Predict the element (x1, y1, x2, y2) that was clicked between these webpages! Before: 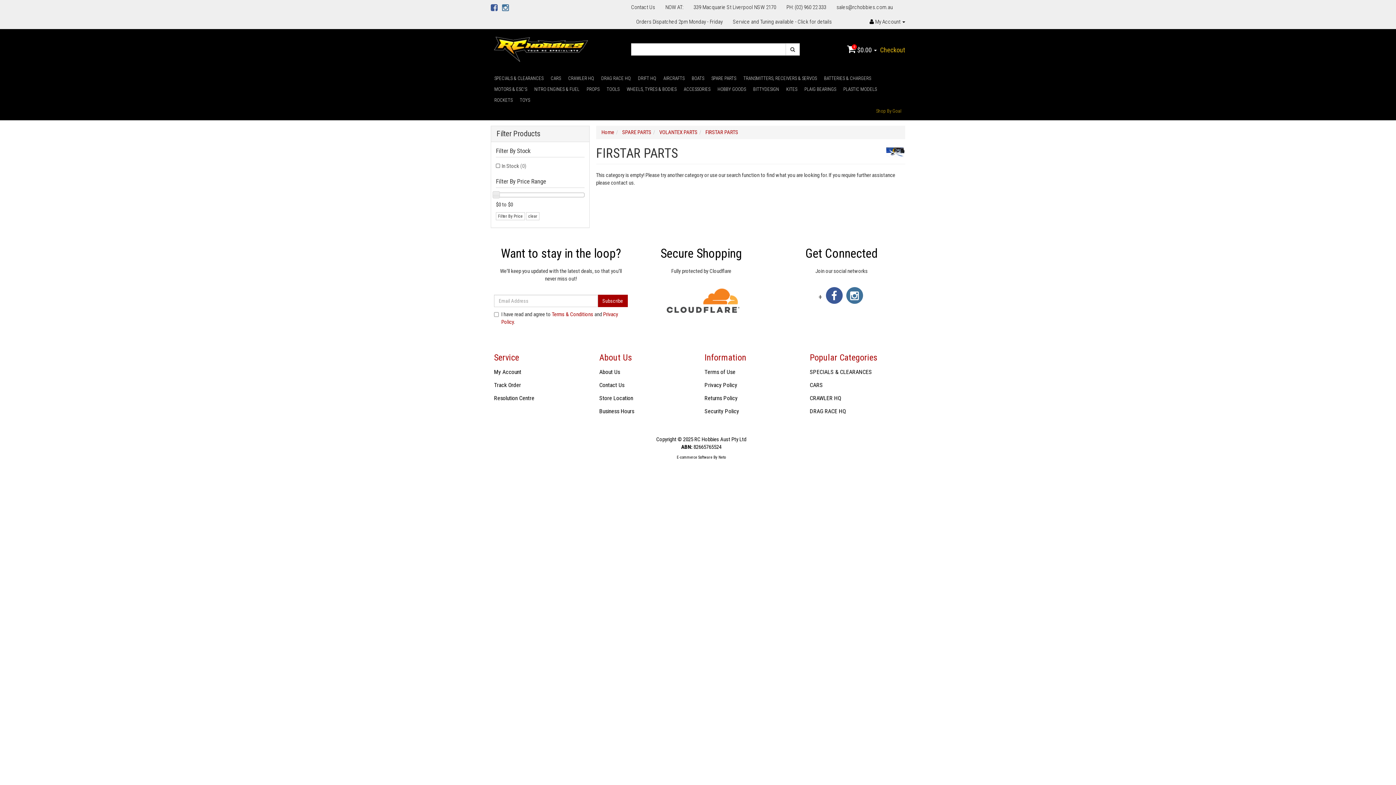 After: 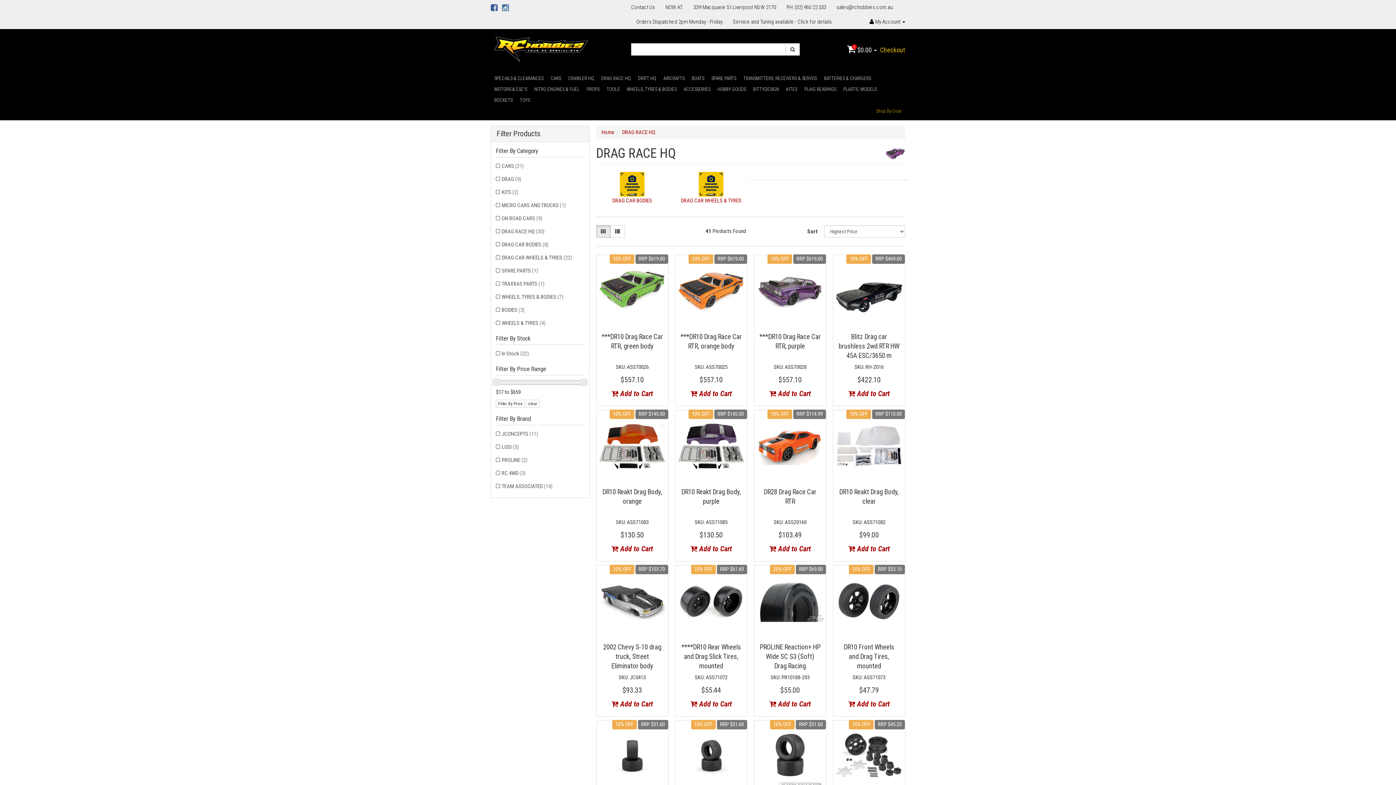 Action: label: DRAG RACE HQ bbox: (597, 73, 634, 84)